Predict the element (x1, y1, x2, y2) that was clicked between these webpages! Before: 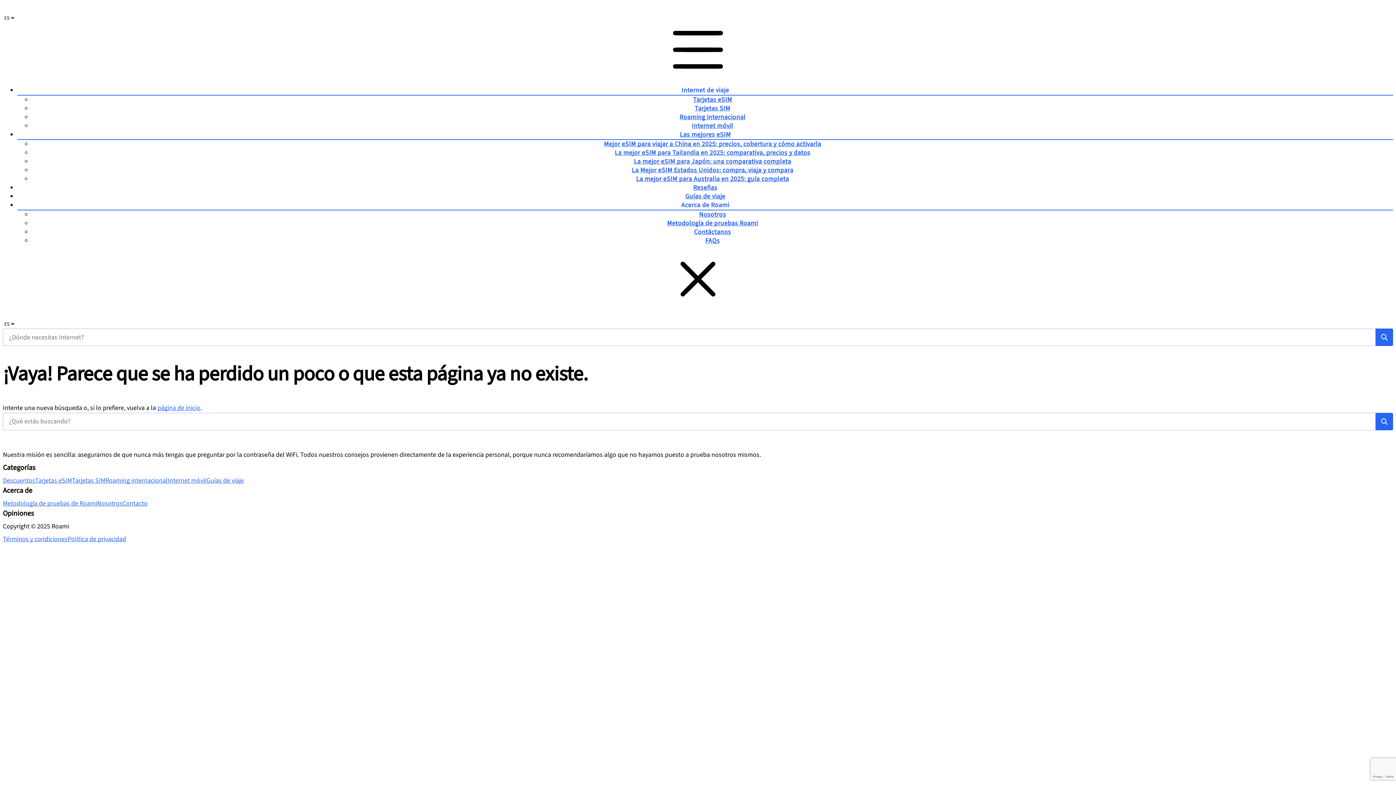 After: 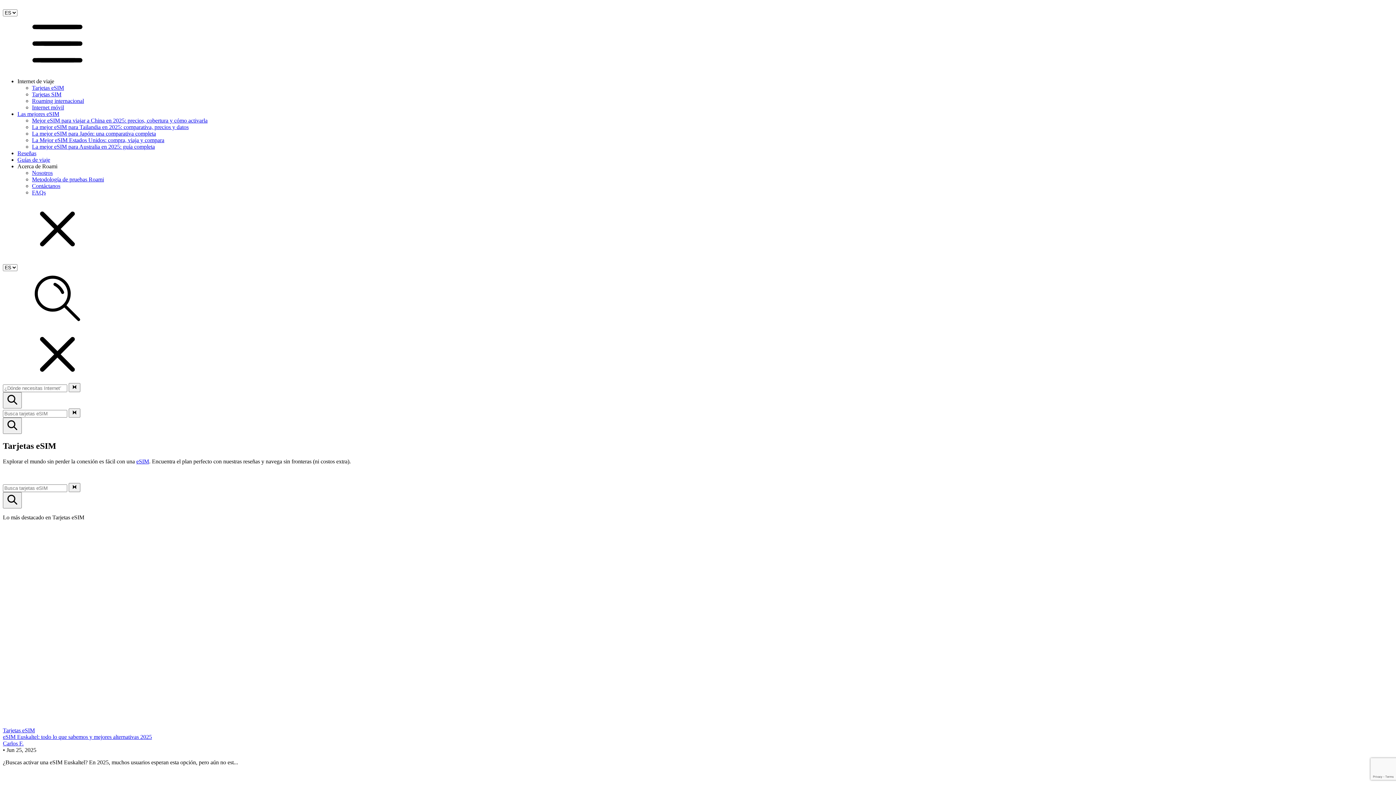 Action: label: Tarjetas eSIM bbox: (693, 95, 732, 104)